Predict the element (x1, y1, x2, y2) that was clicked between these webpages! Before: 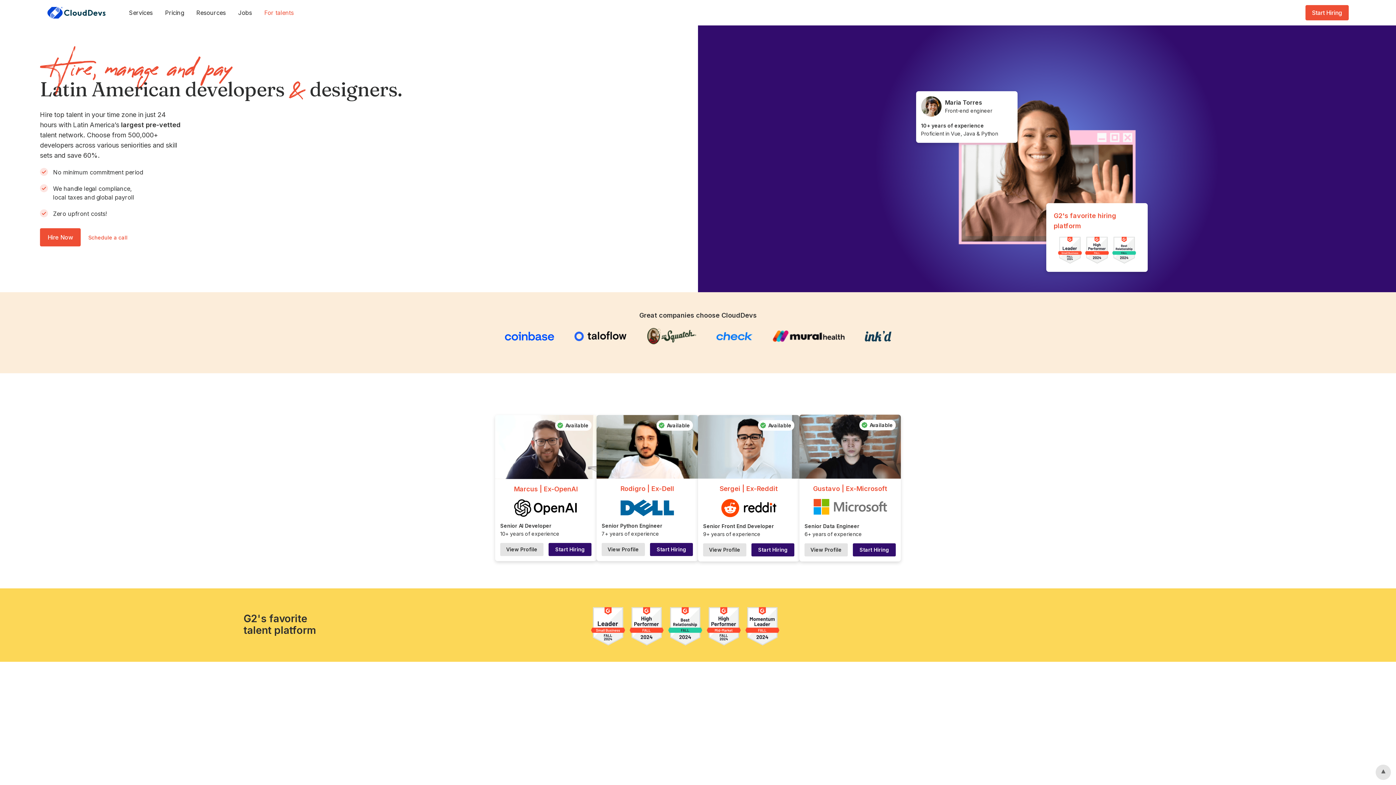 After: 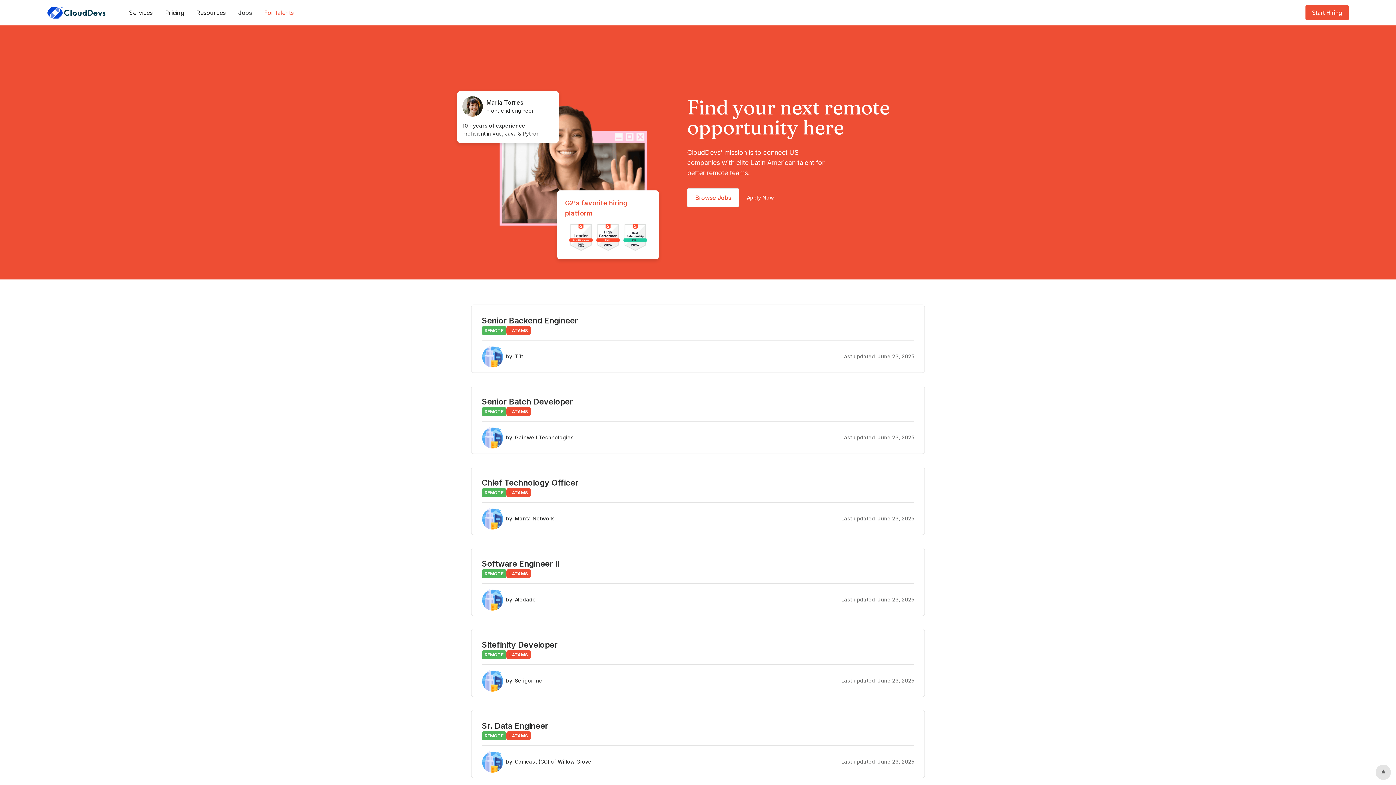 Action: label: Jobs bbox: (238, 8, 252, 17)